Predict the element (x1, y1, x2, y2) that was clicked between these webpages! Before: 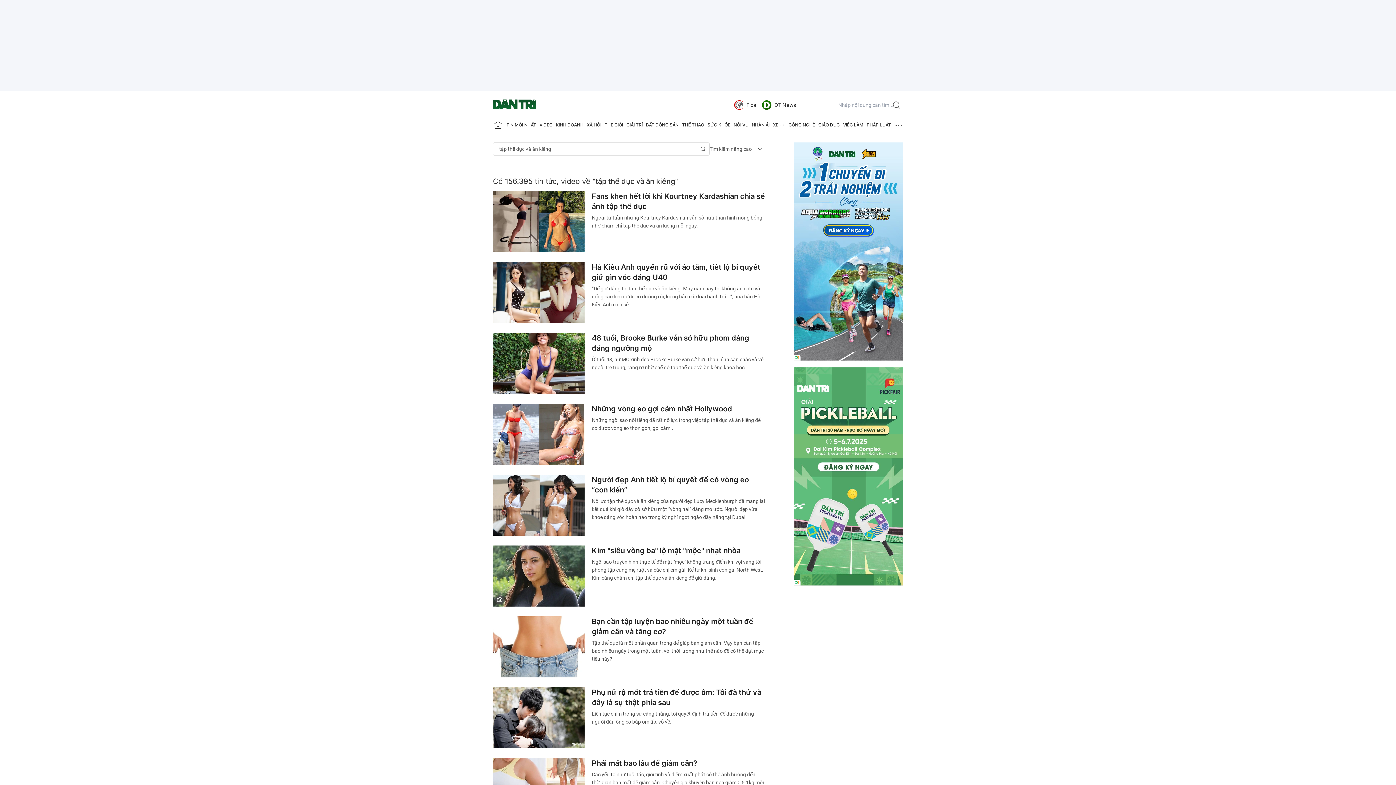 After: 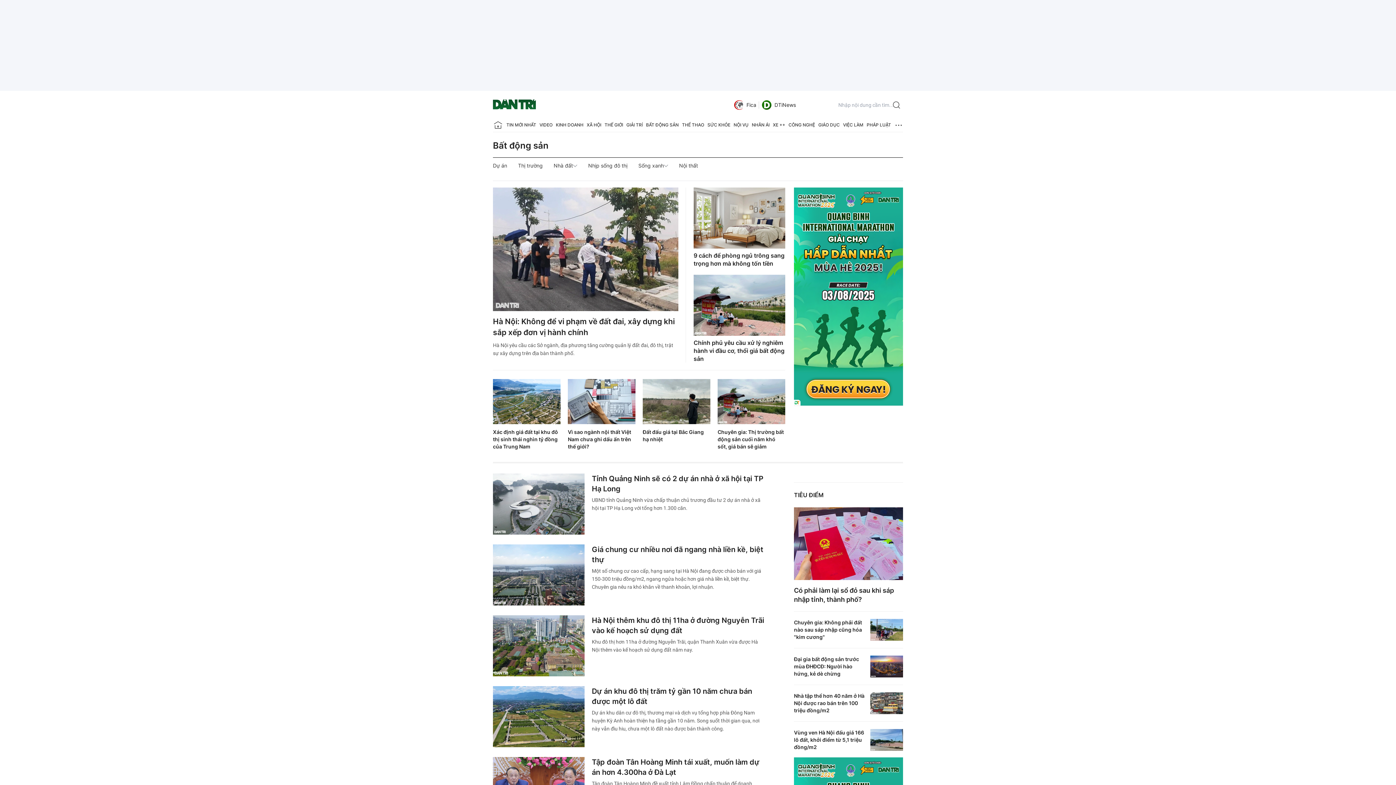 Action: label: BẤT ĐỘNG SẢN bbox: (646, 118, 678, 132)